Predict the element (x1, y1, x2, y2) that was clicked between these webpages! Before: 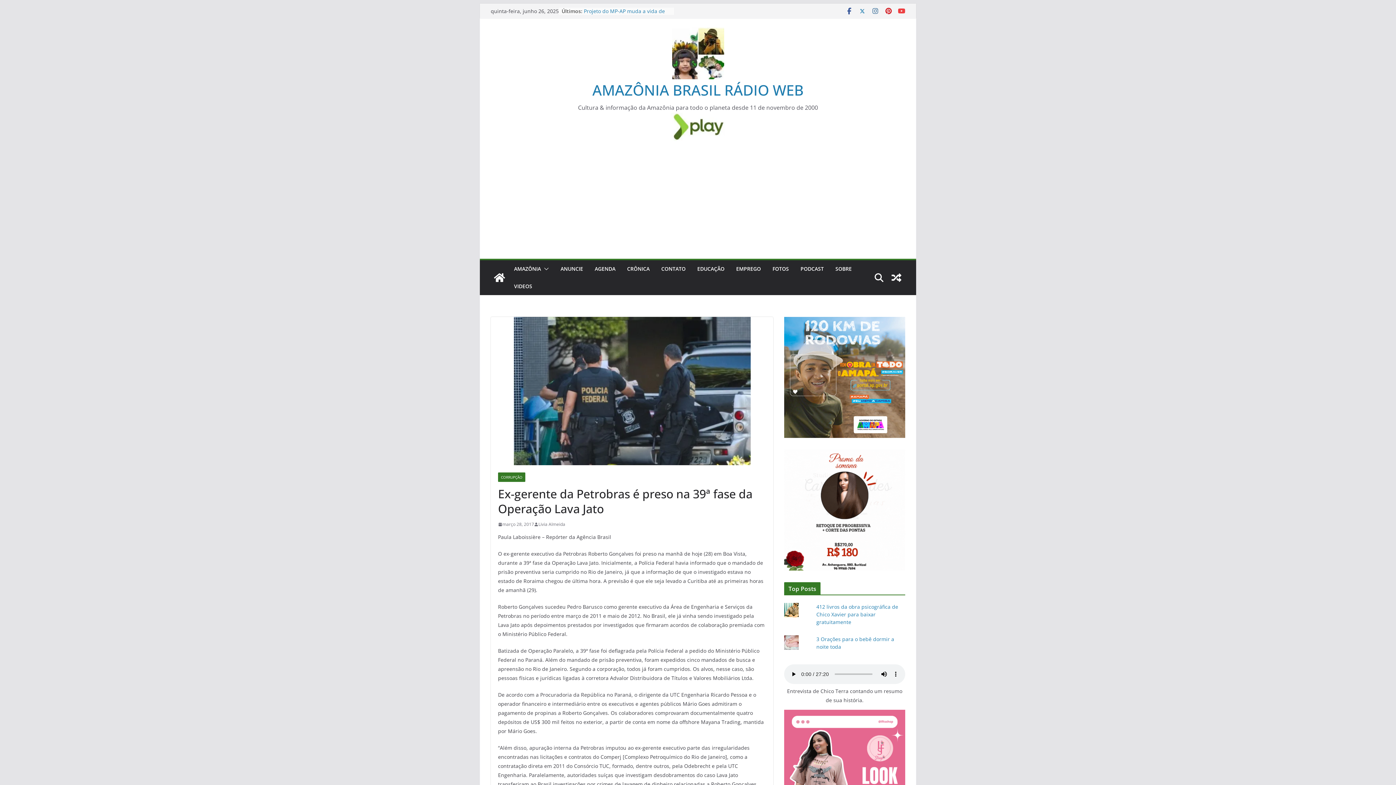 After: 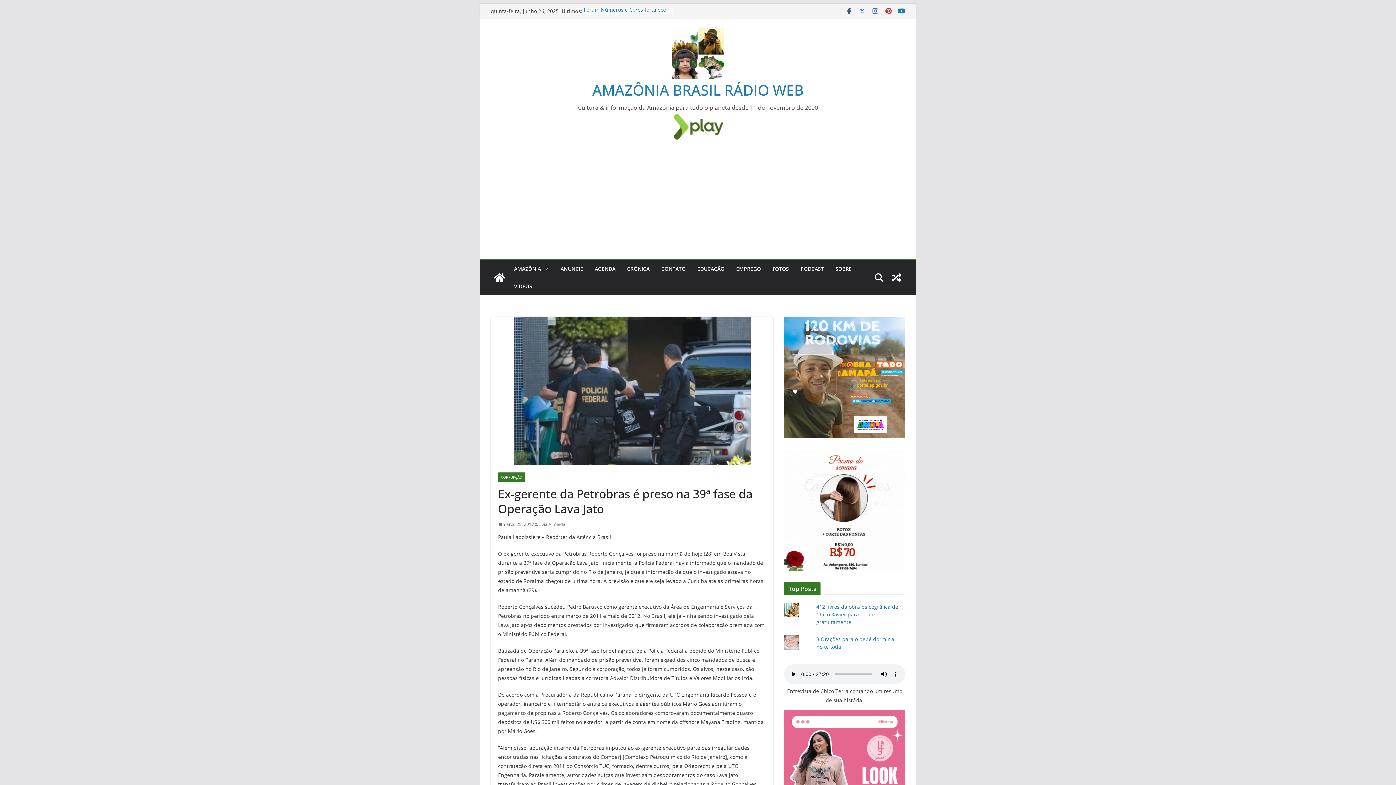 Action: bbox: (898, 7, 905, 14)